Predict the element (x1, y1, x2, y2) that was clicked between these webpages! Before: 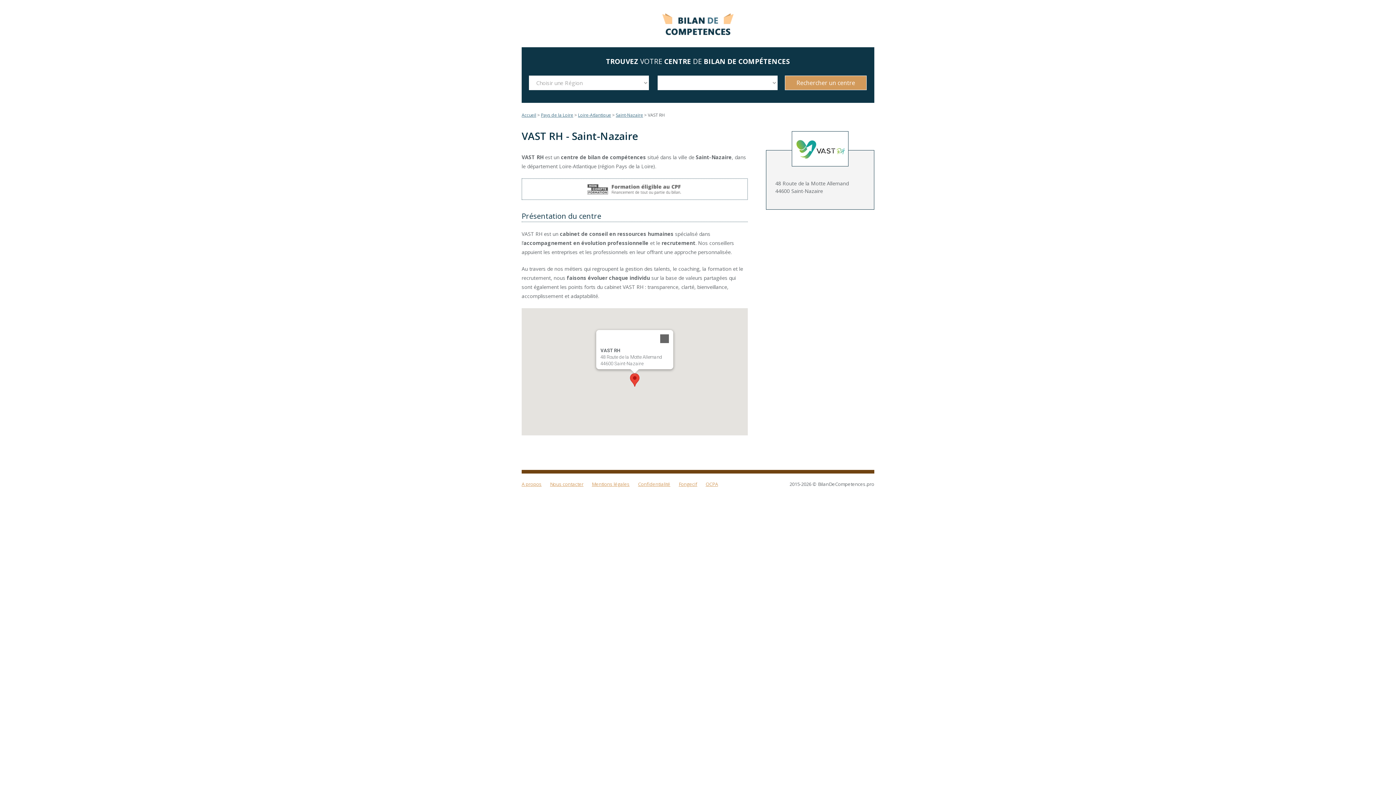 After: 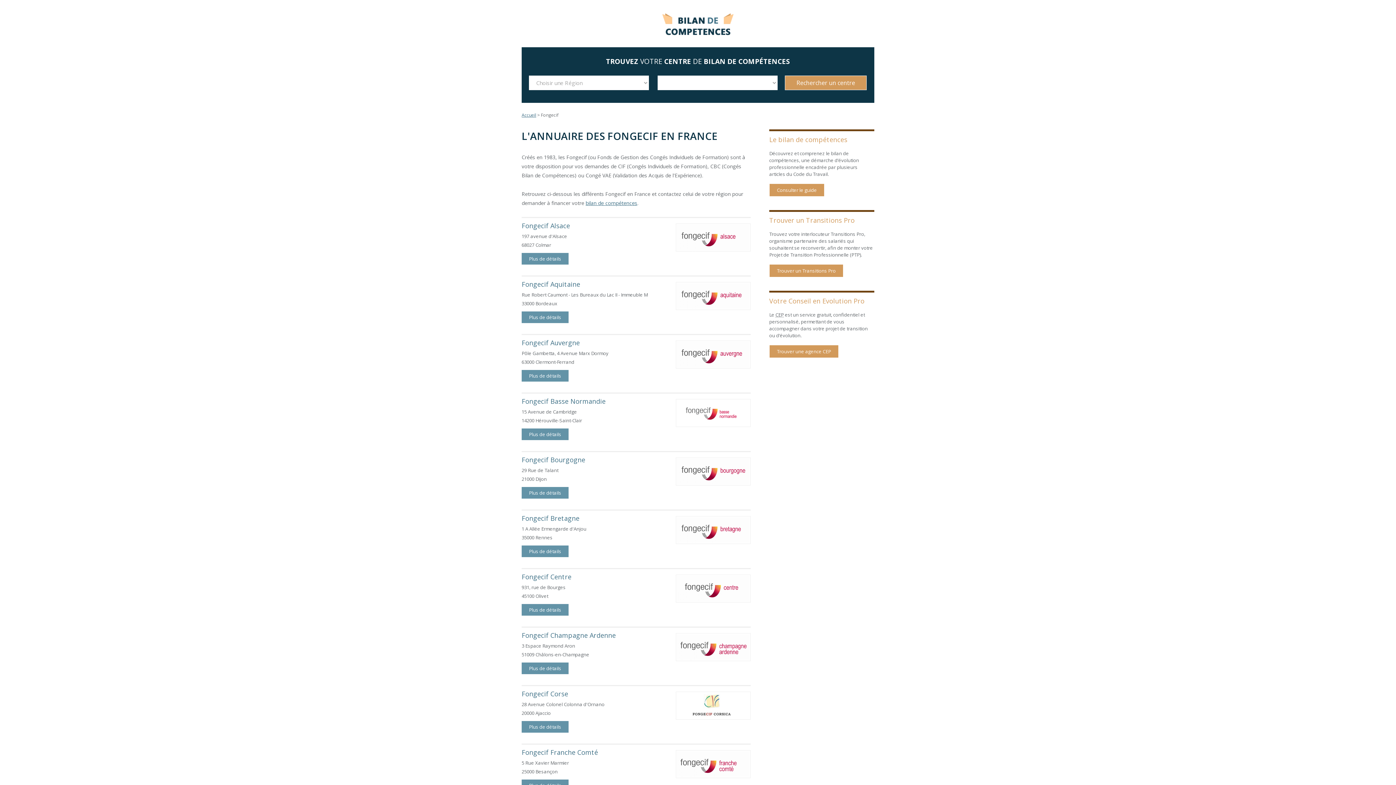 Action: bbox: (678, 481, 697, 487) label: Fongecif